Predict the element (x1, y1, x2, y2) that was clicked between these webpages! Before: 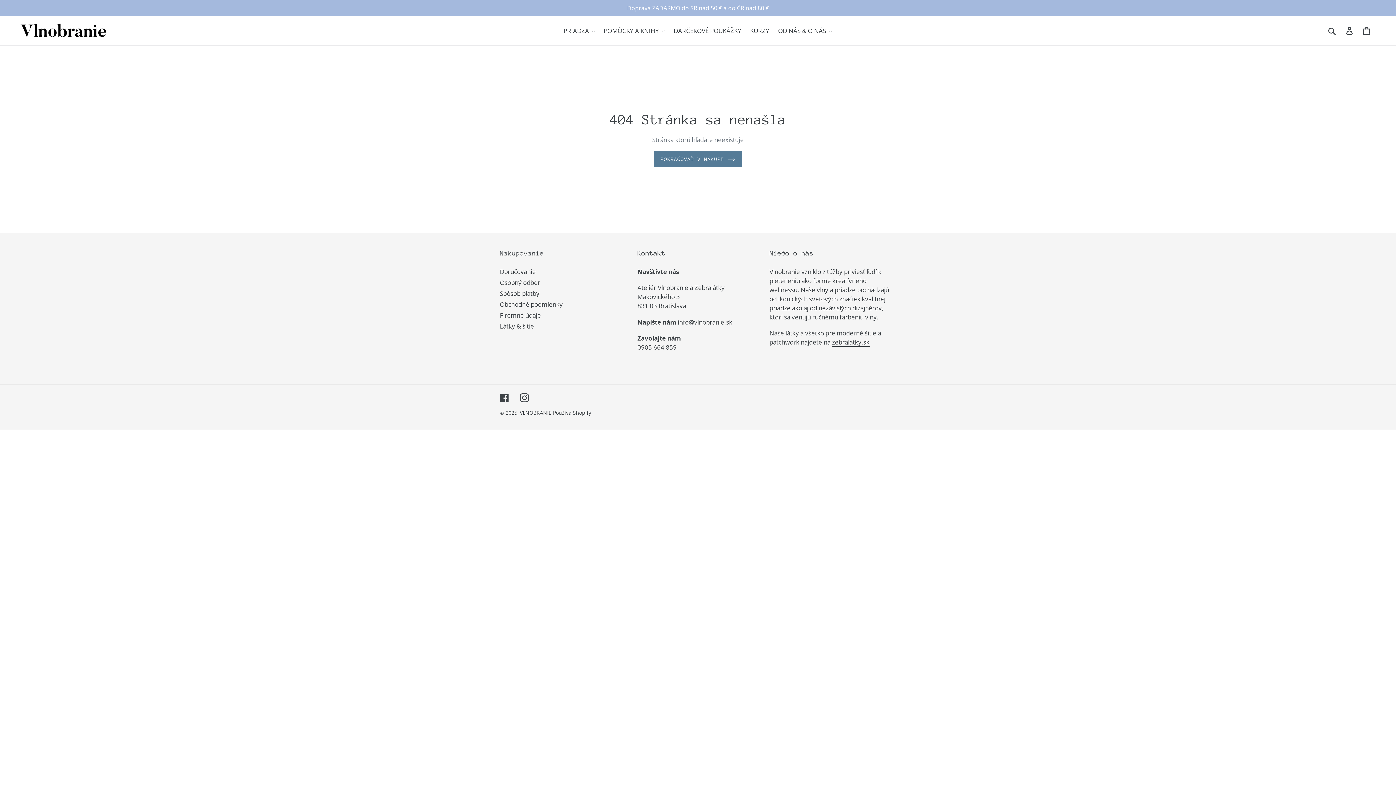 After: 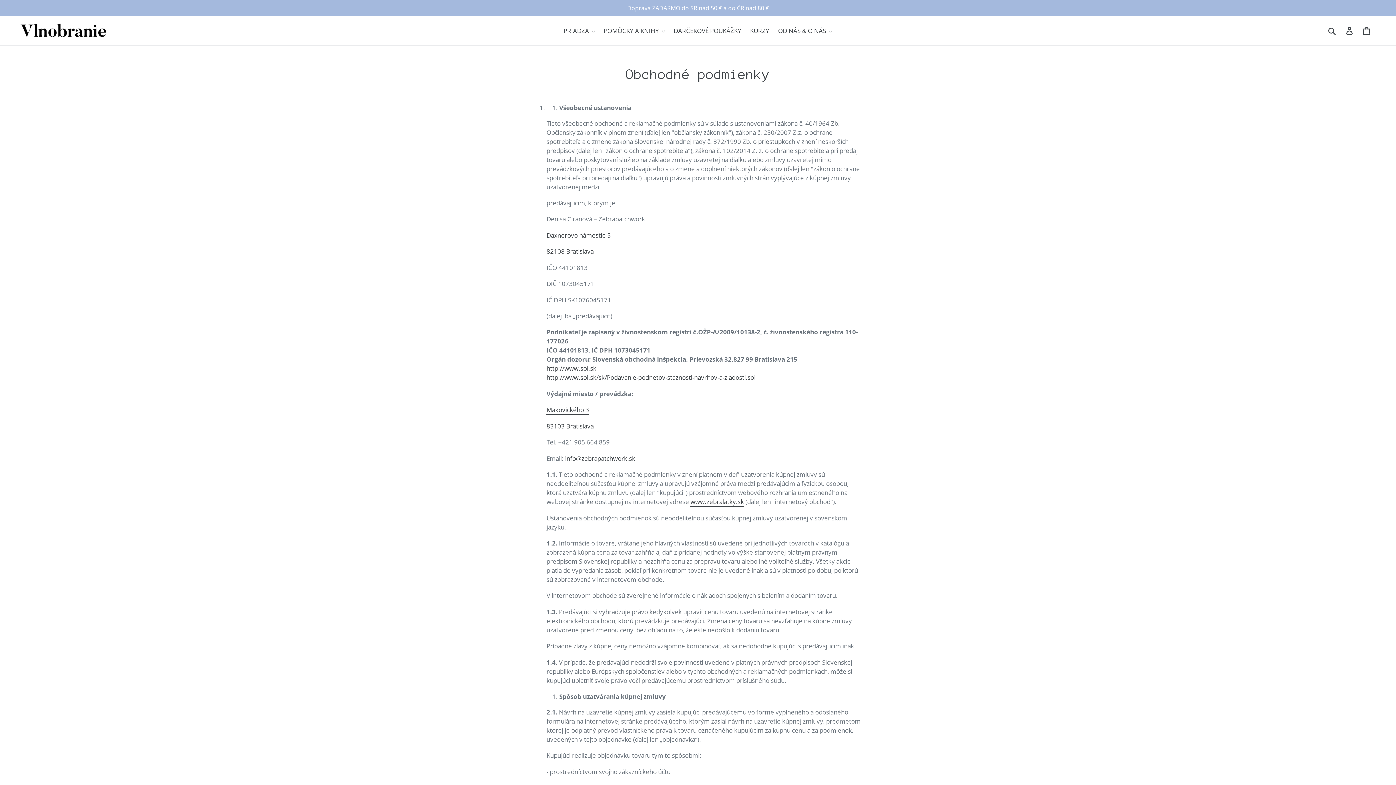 Action: bbox: (500, 300, 562, 308) label: Obchodné podmienky